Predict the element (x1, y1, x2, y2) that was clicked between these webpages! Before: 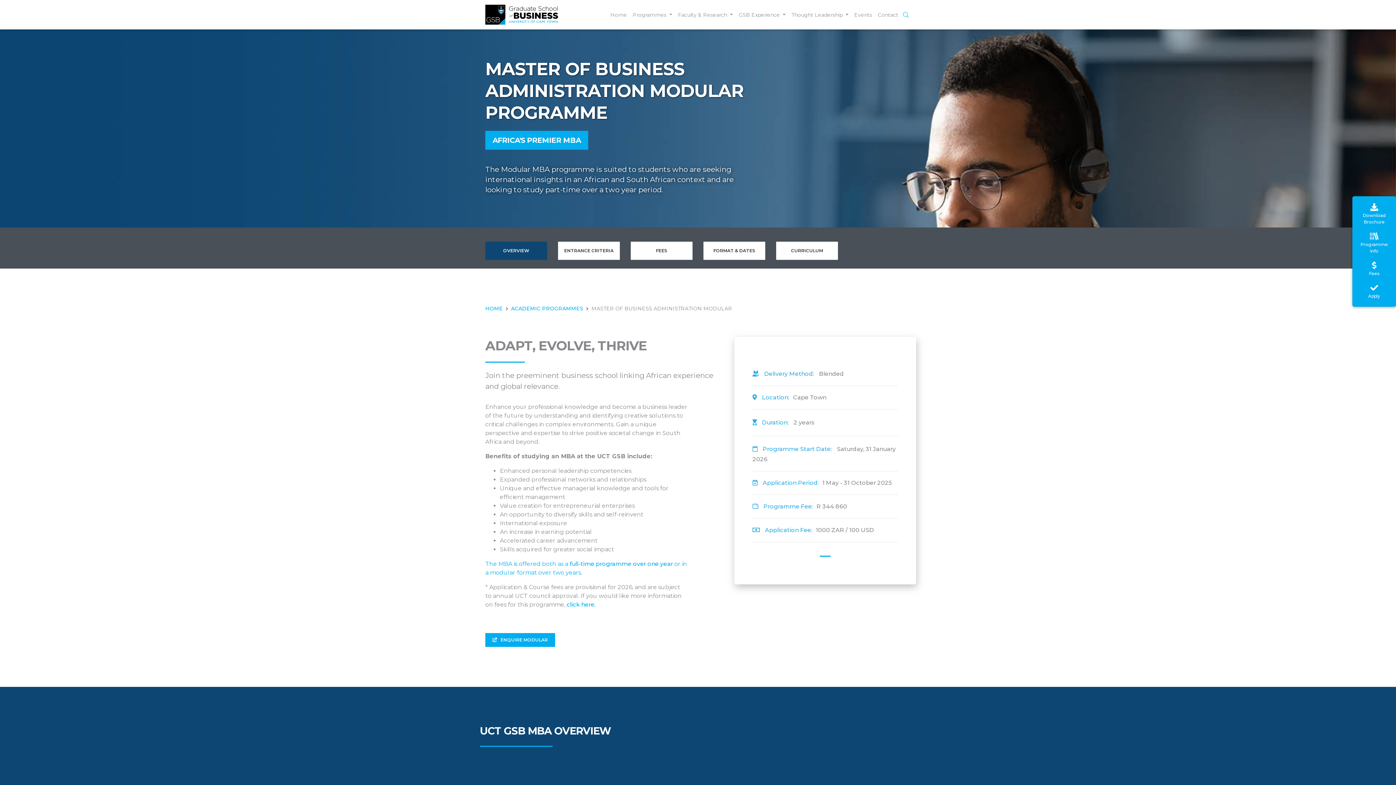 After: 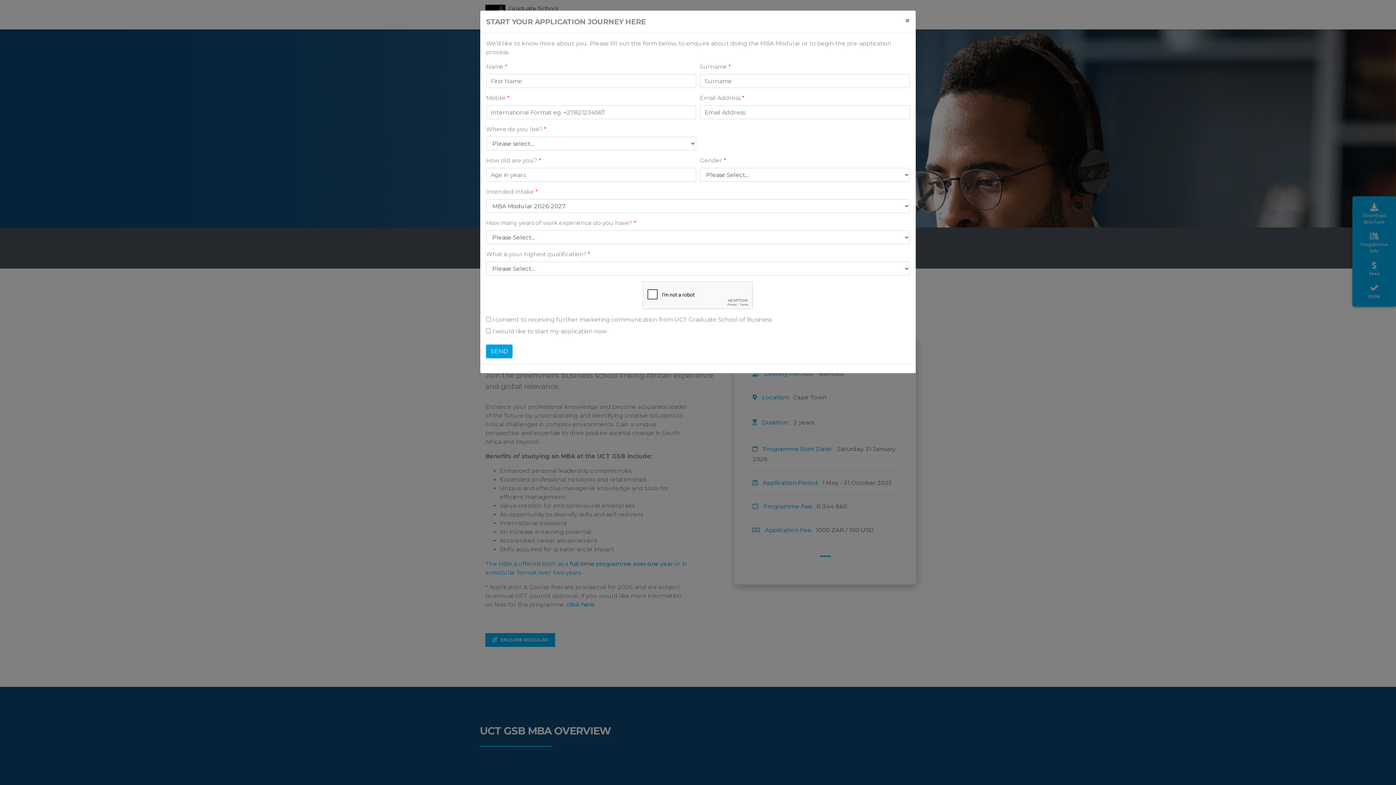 Action: label: Download Brochure bbox: (1352, 200, 1396, 229)